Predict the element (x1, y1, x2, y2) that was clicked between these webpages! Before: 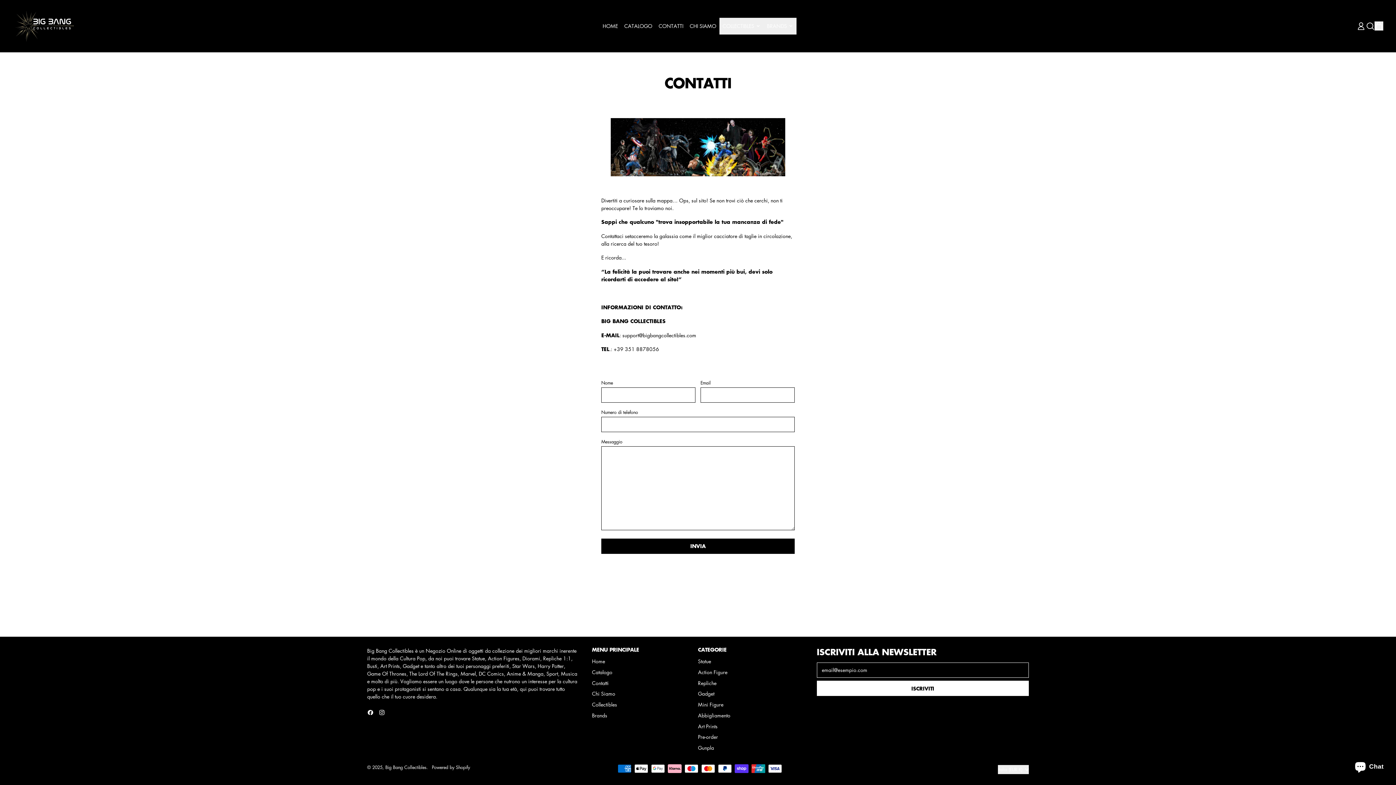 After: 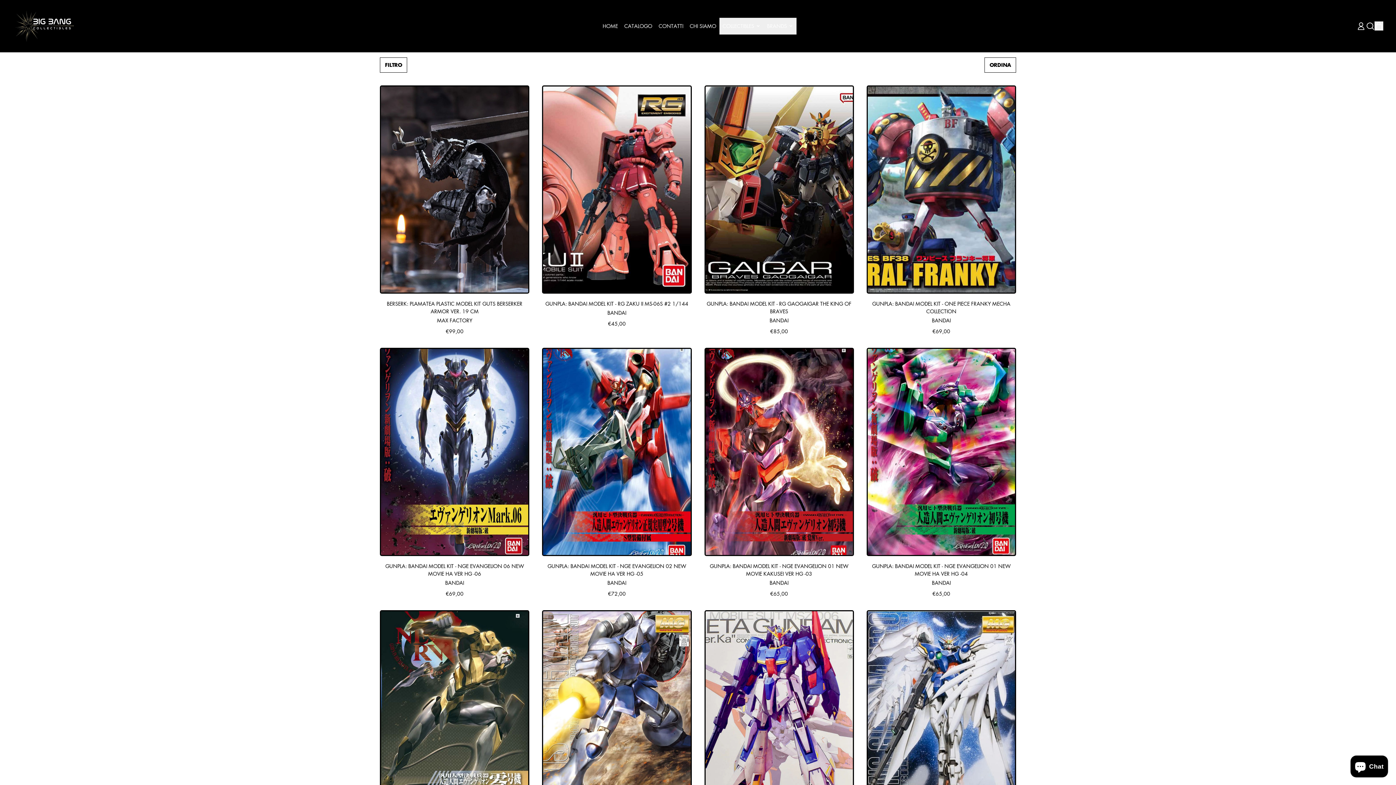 Action: bbox: (698, 744, 714, 751) label: Gunpla